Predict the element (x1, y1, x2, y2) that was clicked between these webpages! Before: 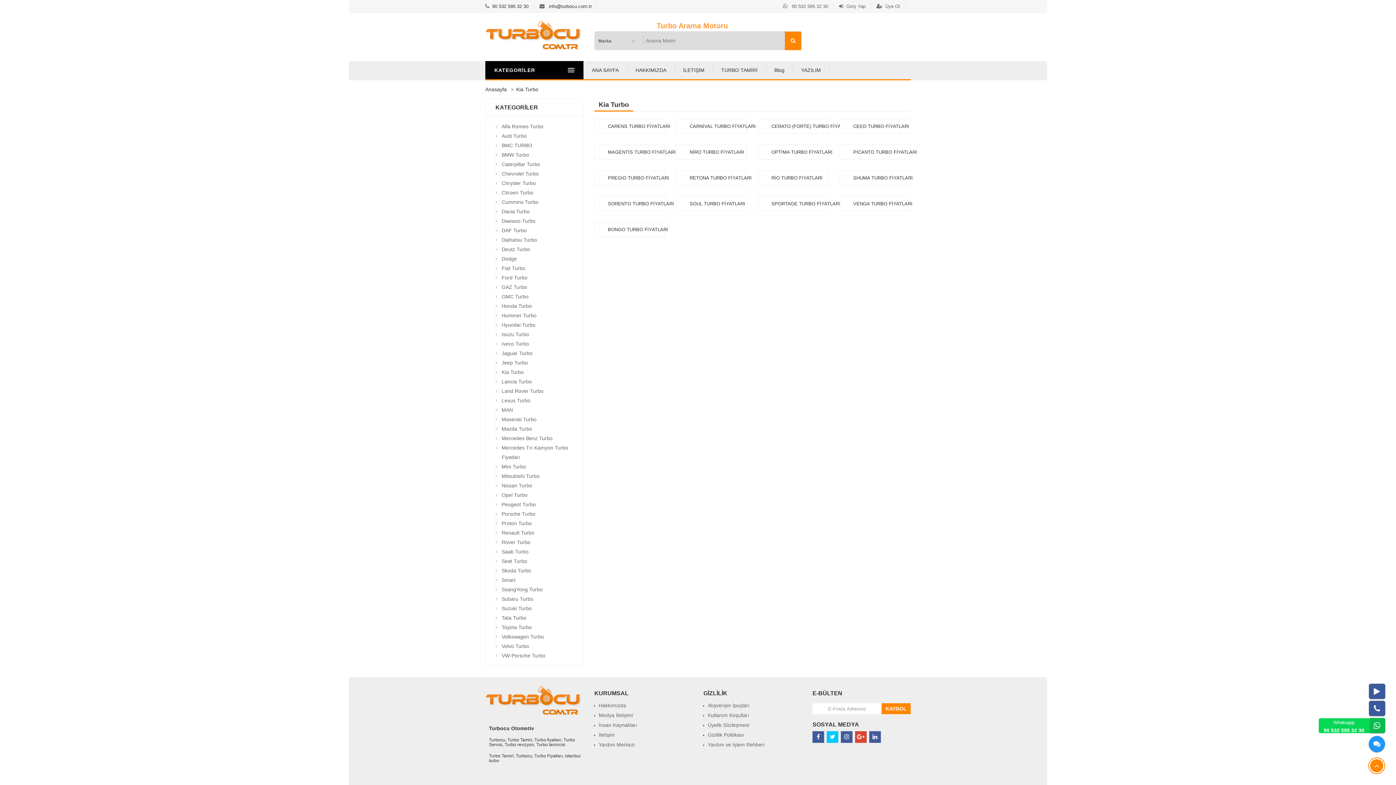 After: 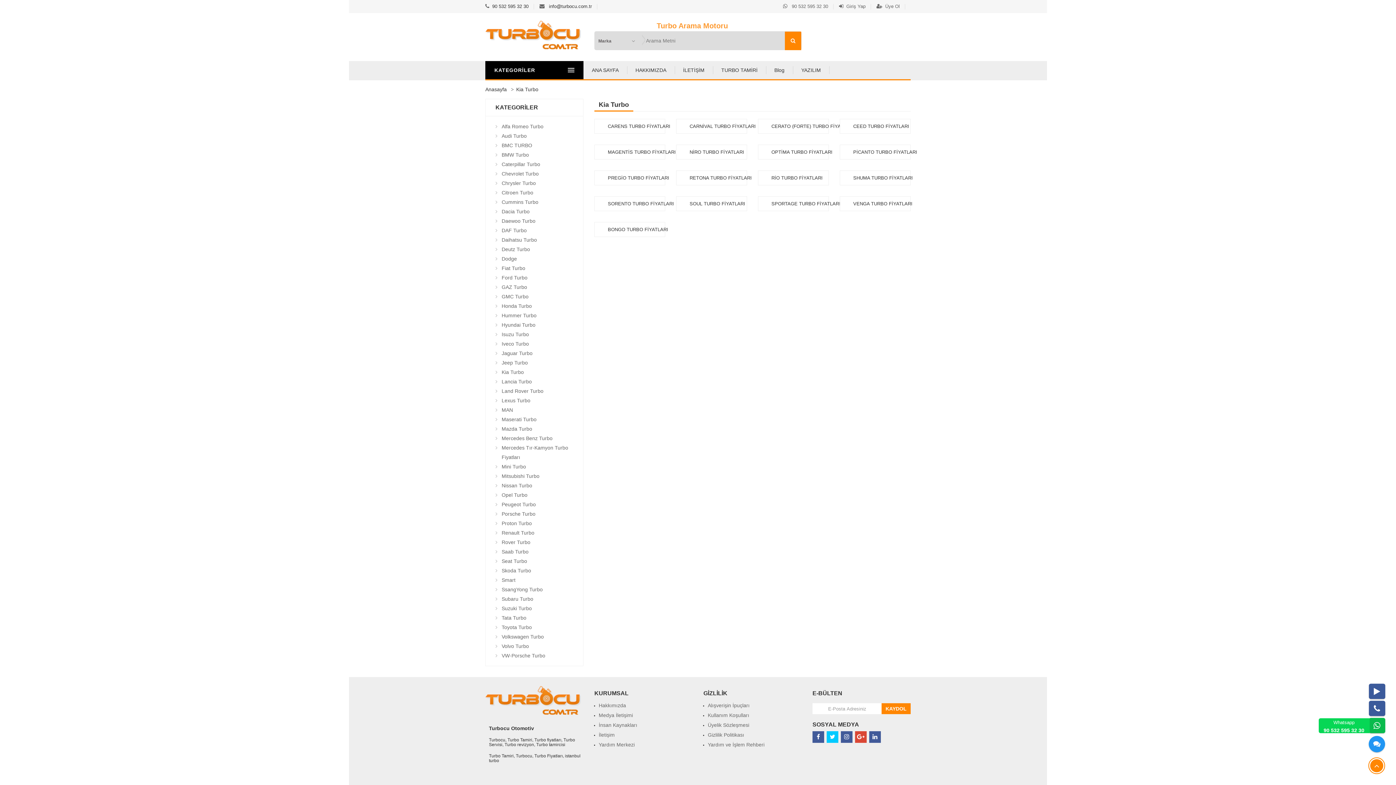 Action: label:  90 532 595 32 30 bbox: (783, 3, 828, 9)